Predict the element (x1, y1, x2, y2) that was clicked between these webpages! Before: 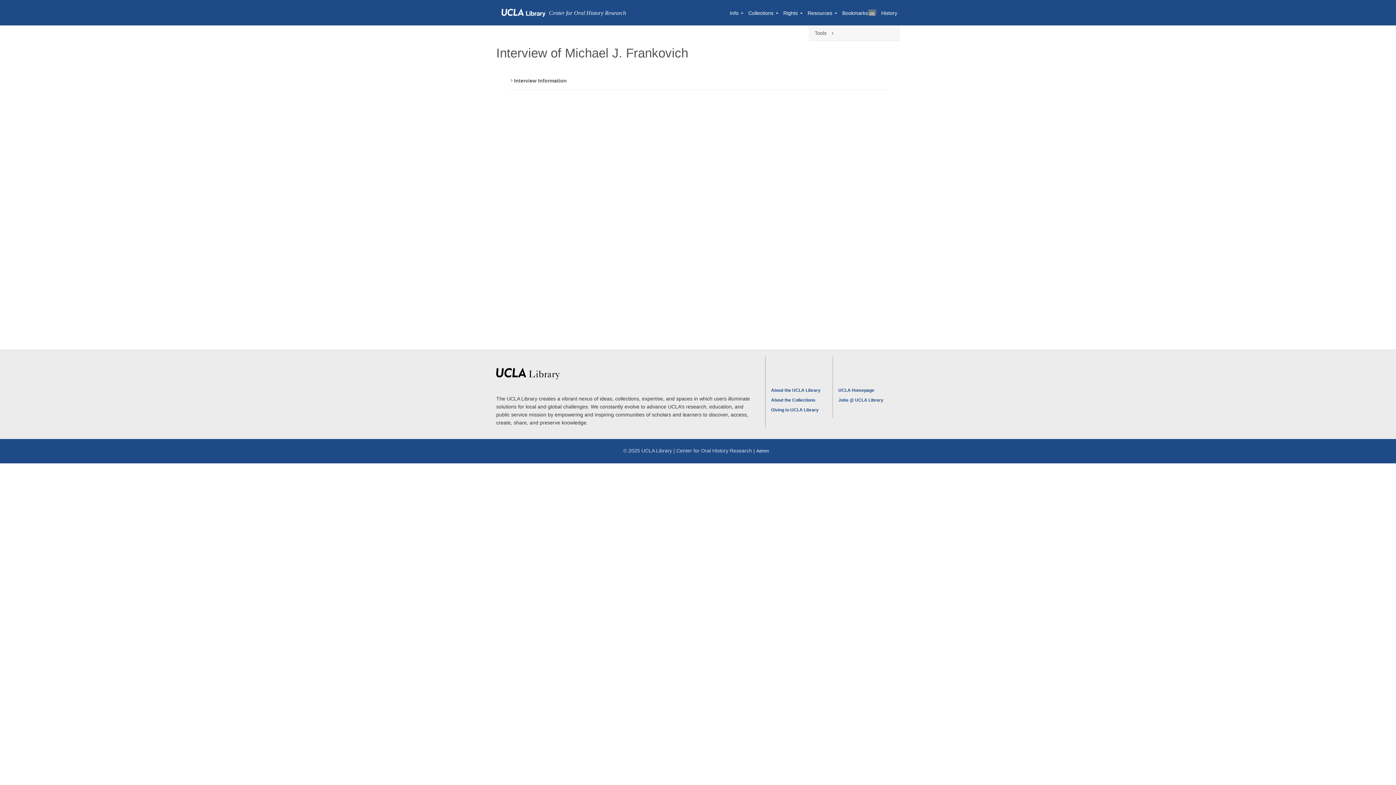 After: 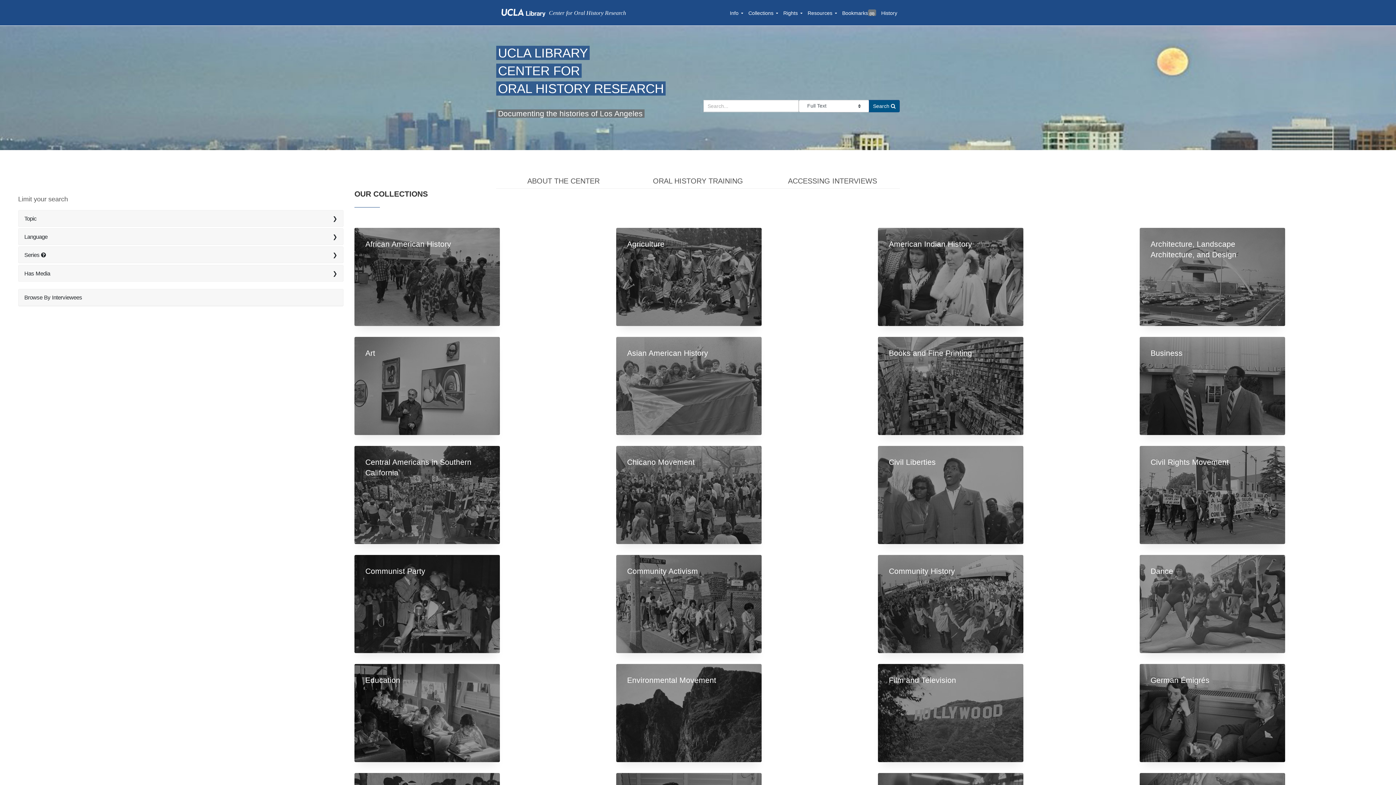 Action: bbox: (496, 7, 626, 17) label: Center for Oral History Research